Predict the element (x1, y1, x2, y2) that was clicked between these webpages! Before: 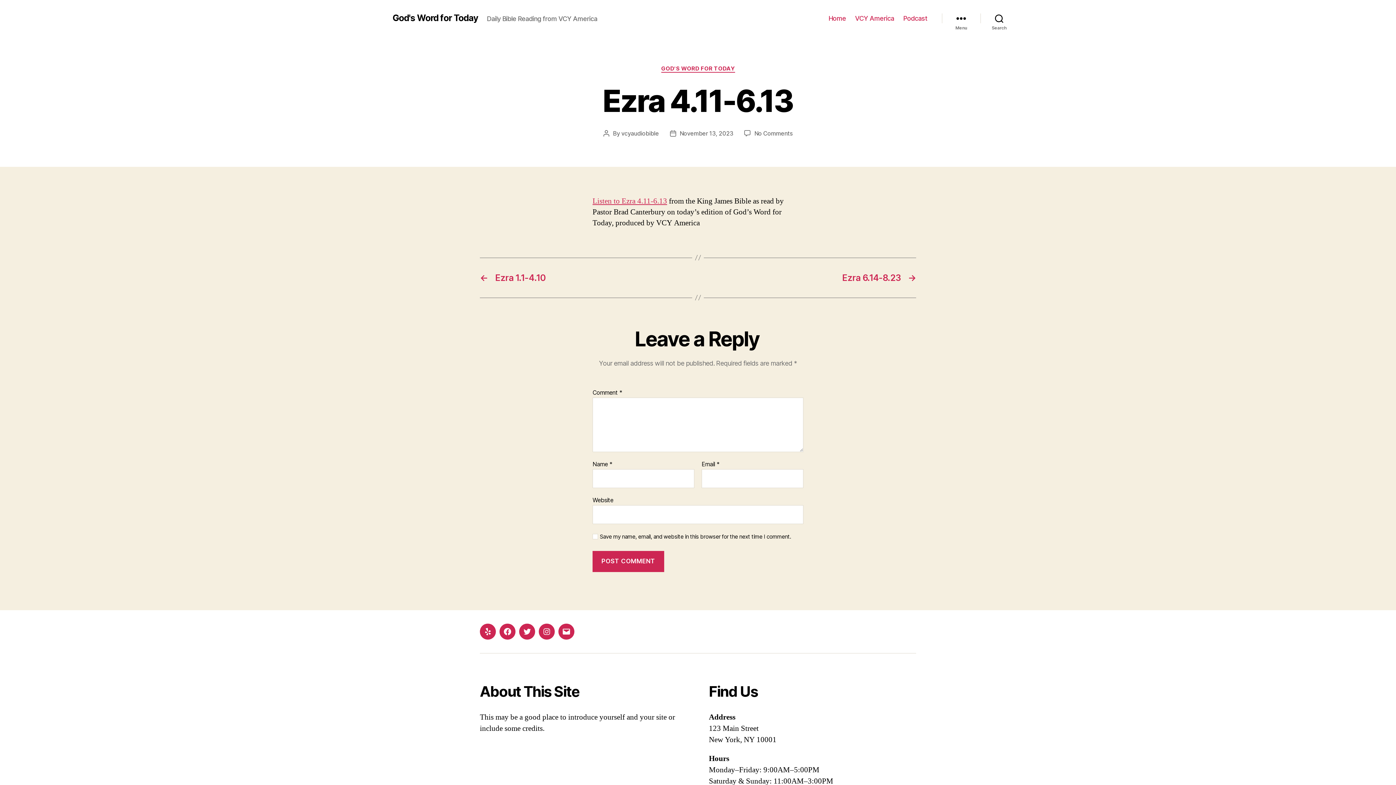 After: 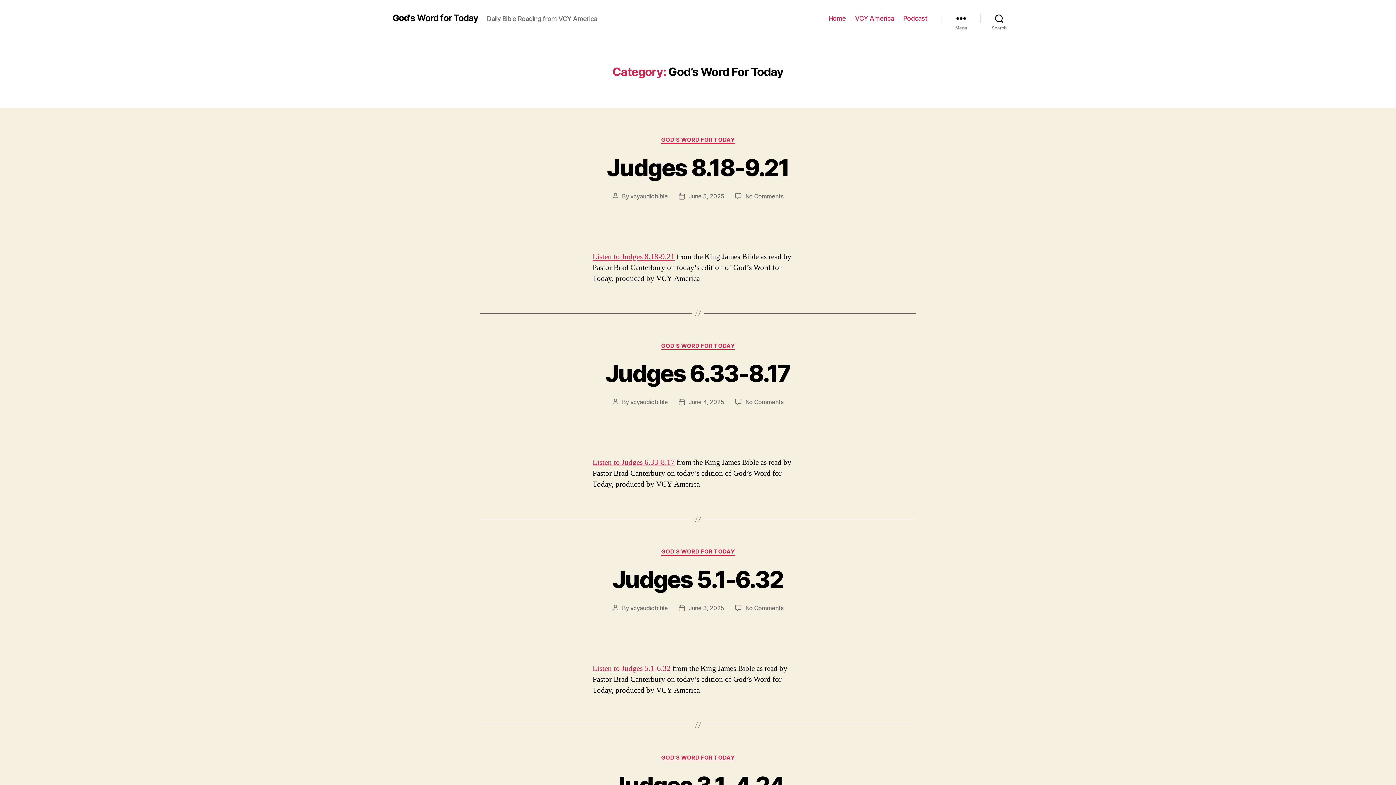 Action: label: GOD'S WORD FOR TODAY bbox: (661, 65, 735, 72)